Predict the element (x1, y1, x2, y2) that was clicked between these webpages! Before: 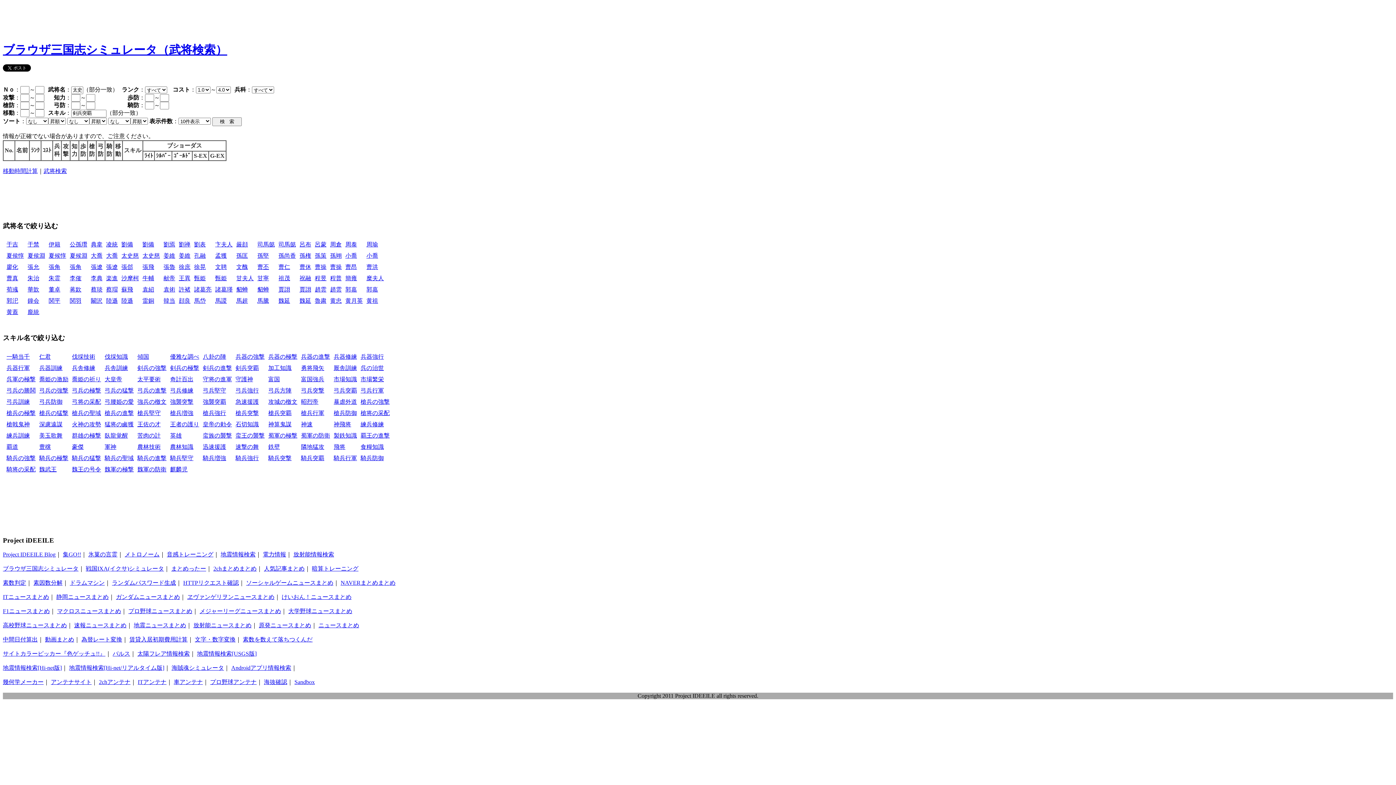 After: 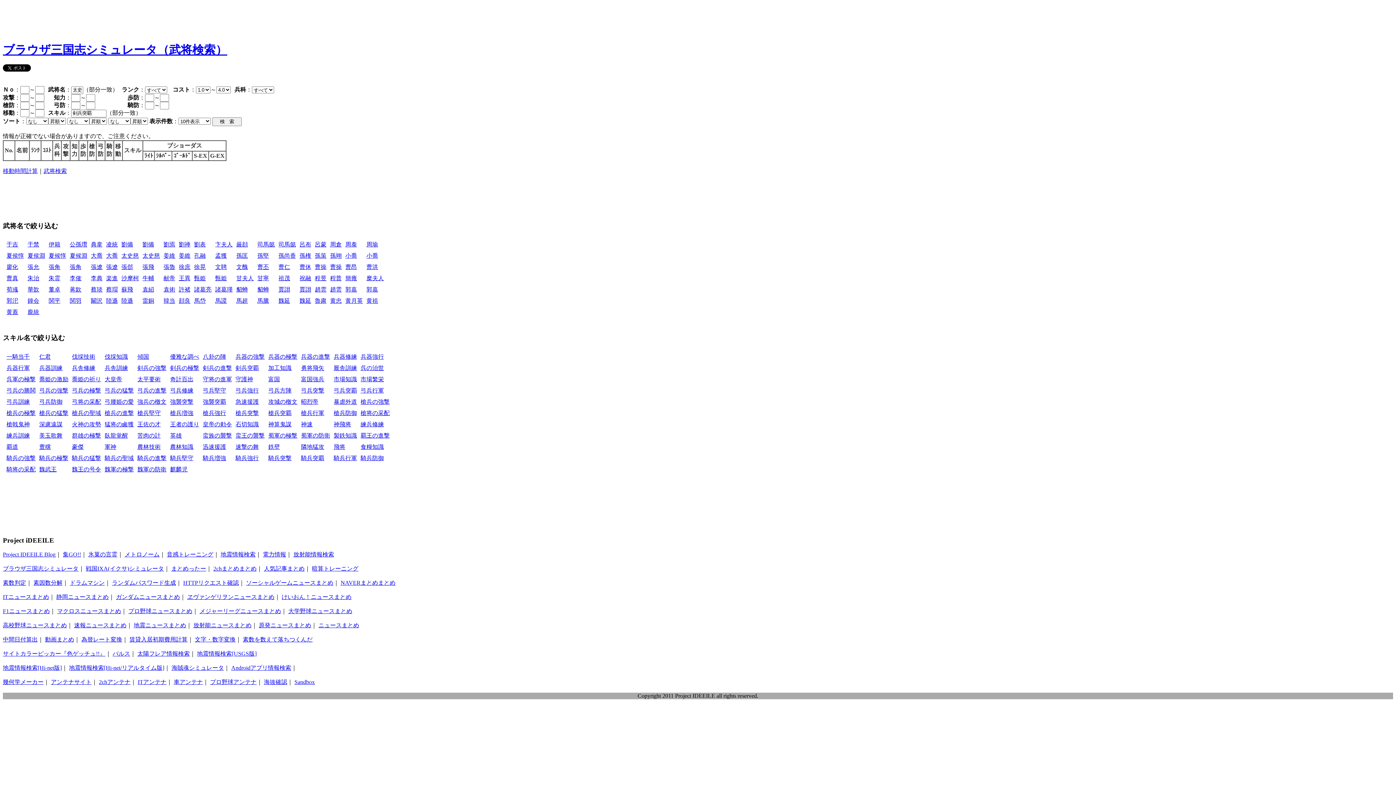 Action: bbox: (112, 580, 176, 586) label: ランダムパスワード生成